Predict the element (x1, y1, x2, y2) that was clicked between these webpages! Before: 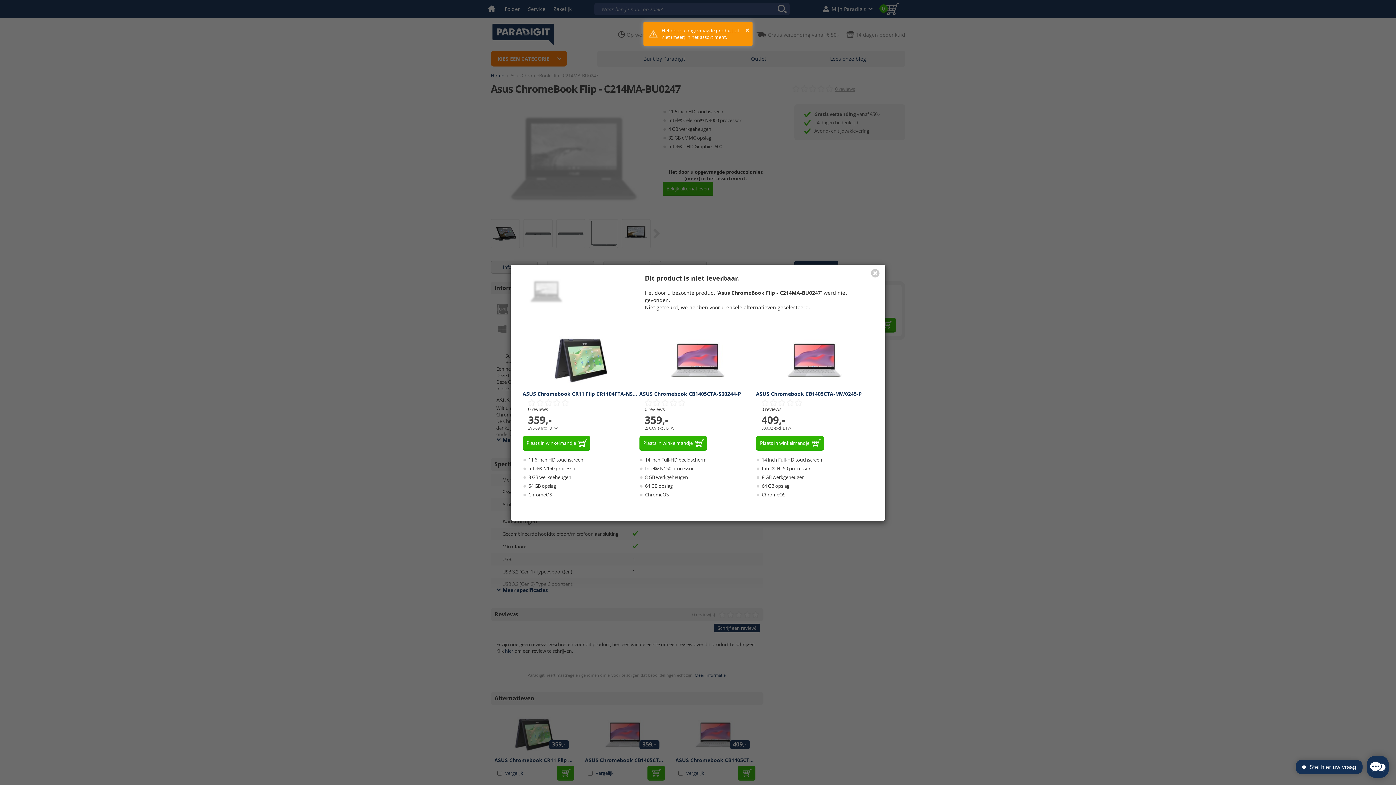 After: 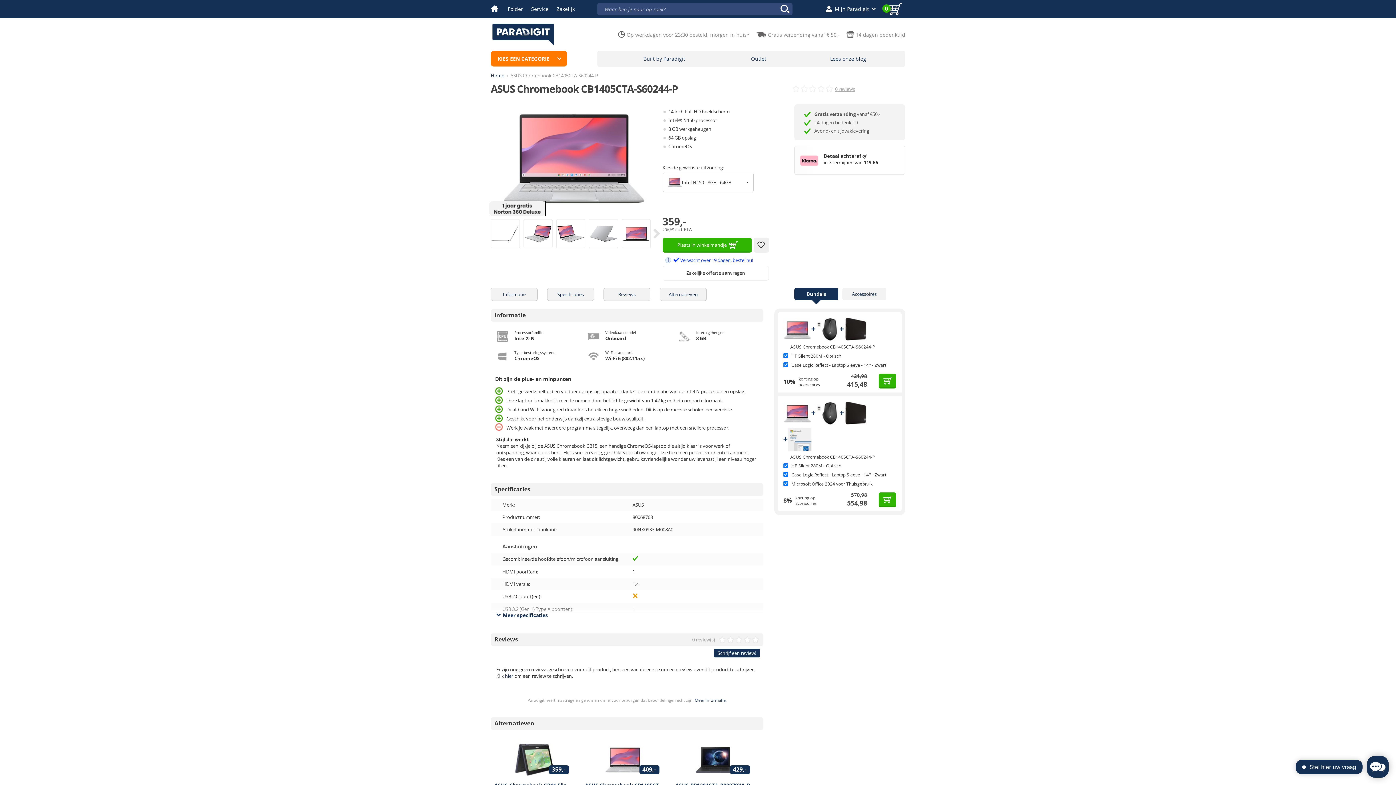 Action: bbox: (670, 356, 725, 363)